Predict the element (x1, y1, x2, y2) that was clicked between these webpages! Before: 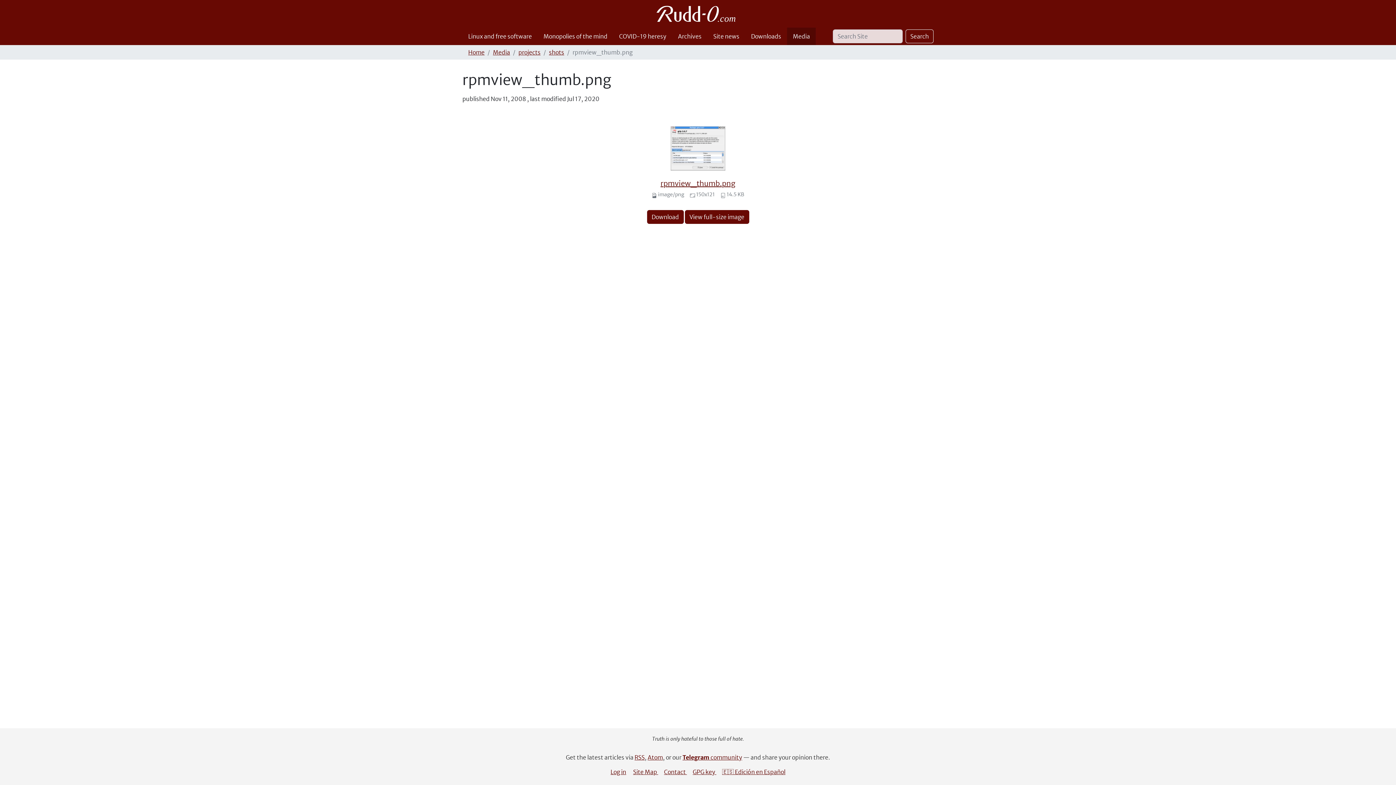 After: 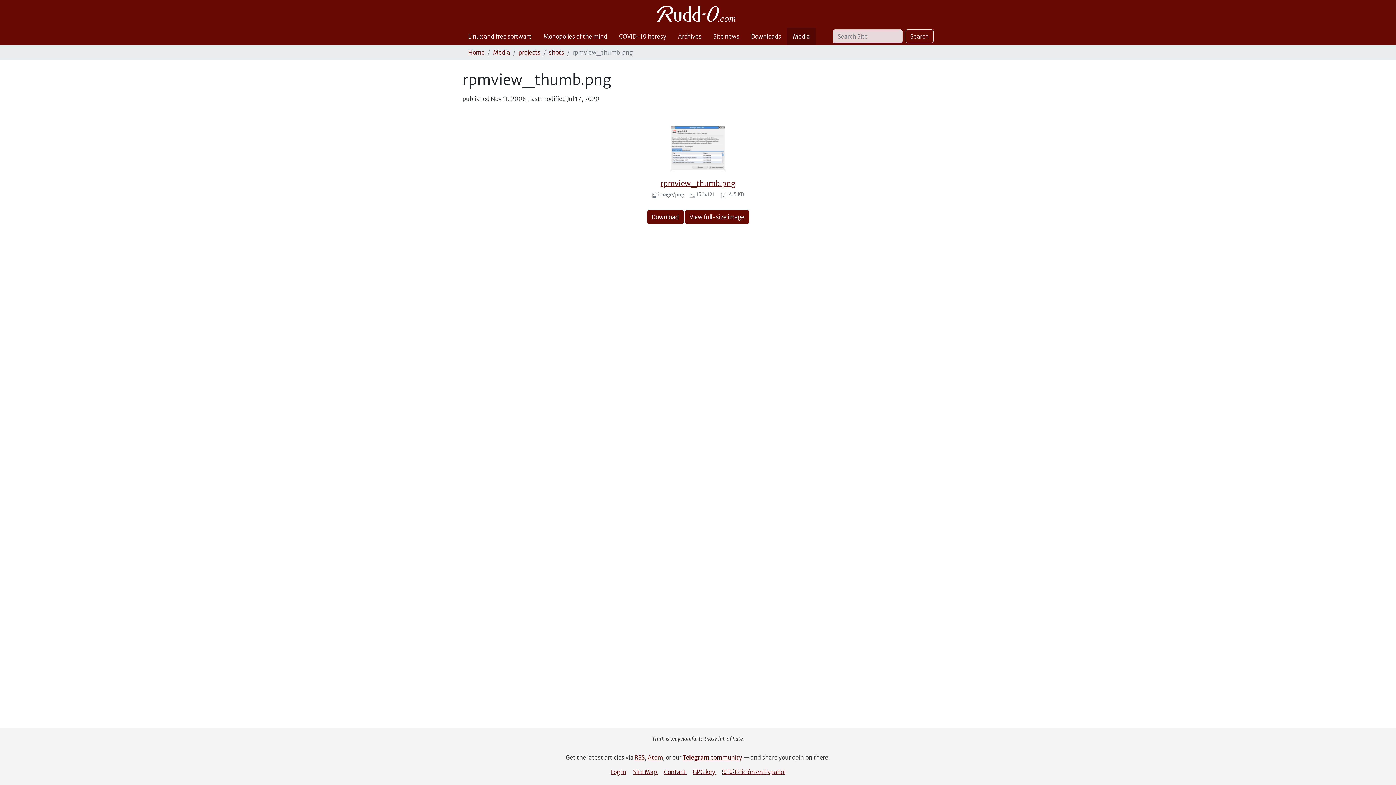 Action: bbox: (682, 754, 742, 761) label: Telegram community